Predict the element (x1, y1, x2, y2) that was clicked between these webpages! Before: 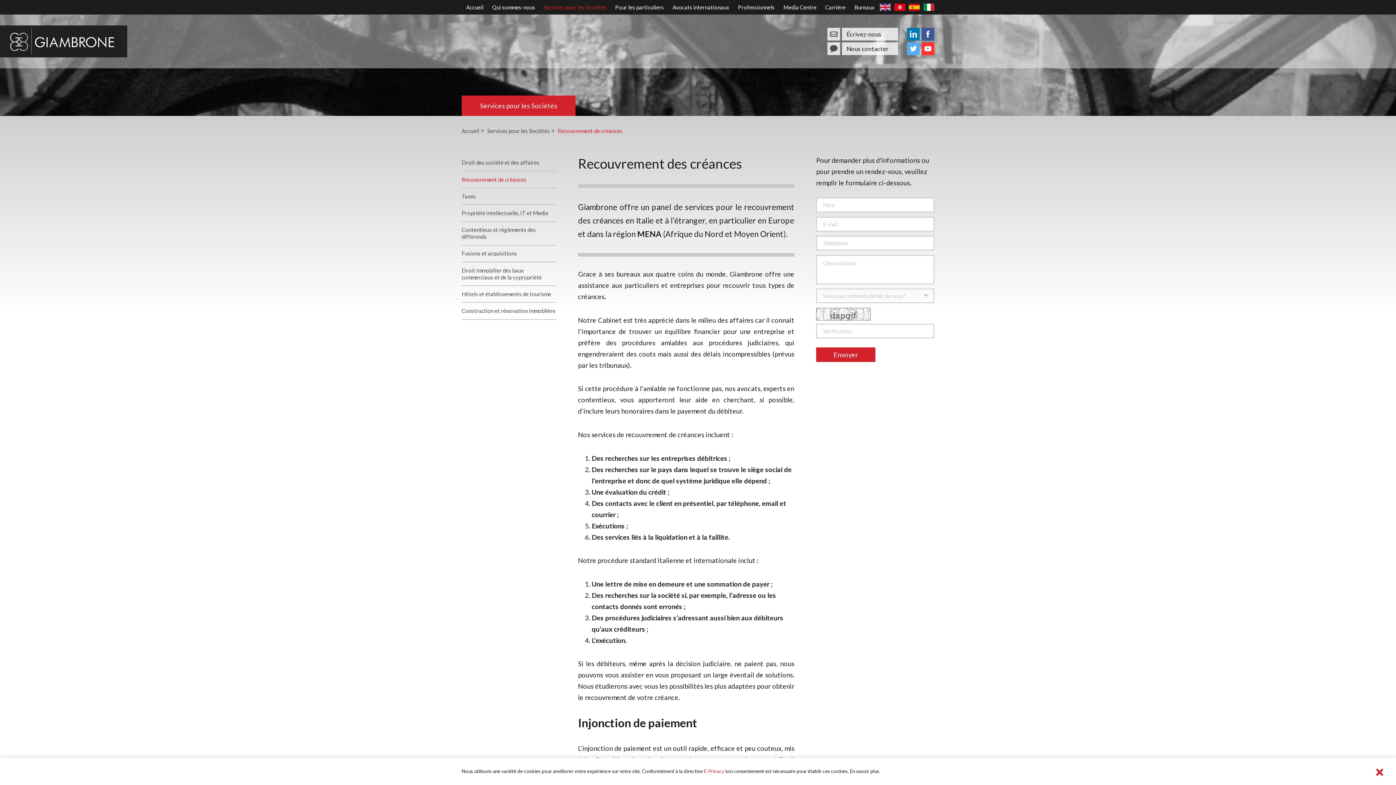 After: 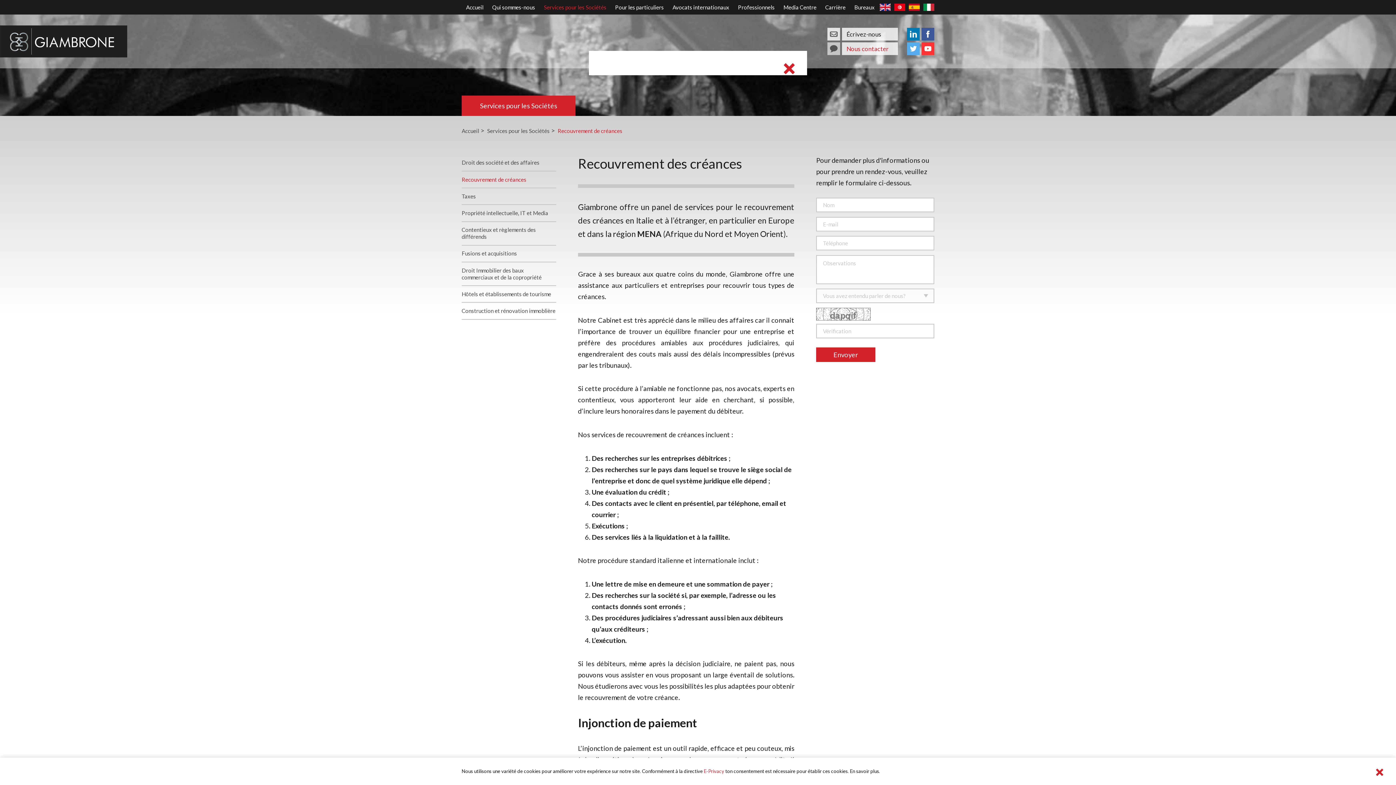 Action: bbox: (842, 42, 898, 55) label: Nous contacter